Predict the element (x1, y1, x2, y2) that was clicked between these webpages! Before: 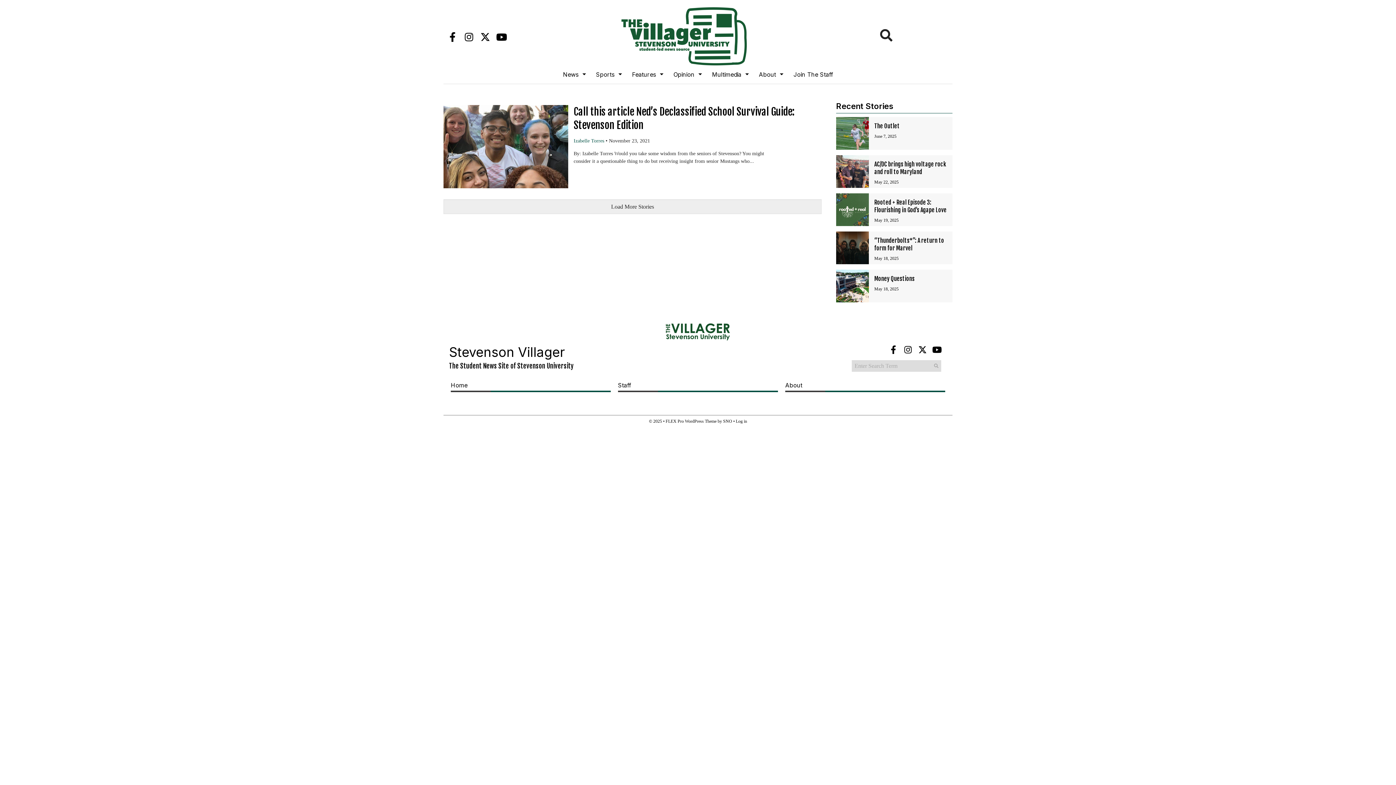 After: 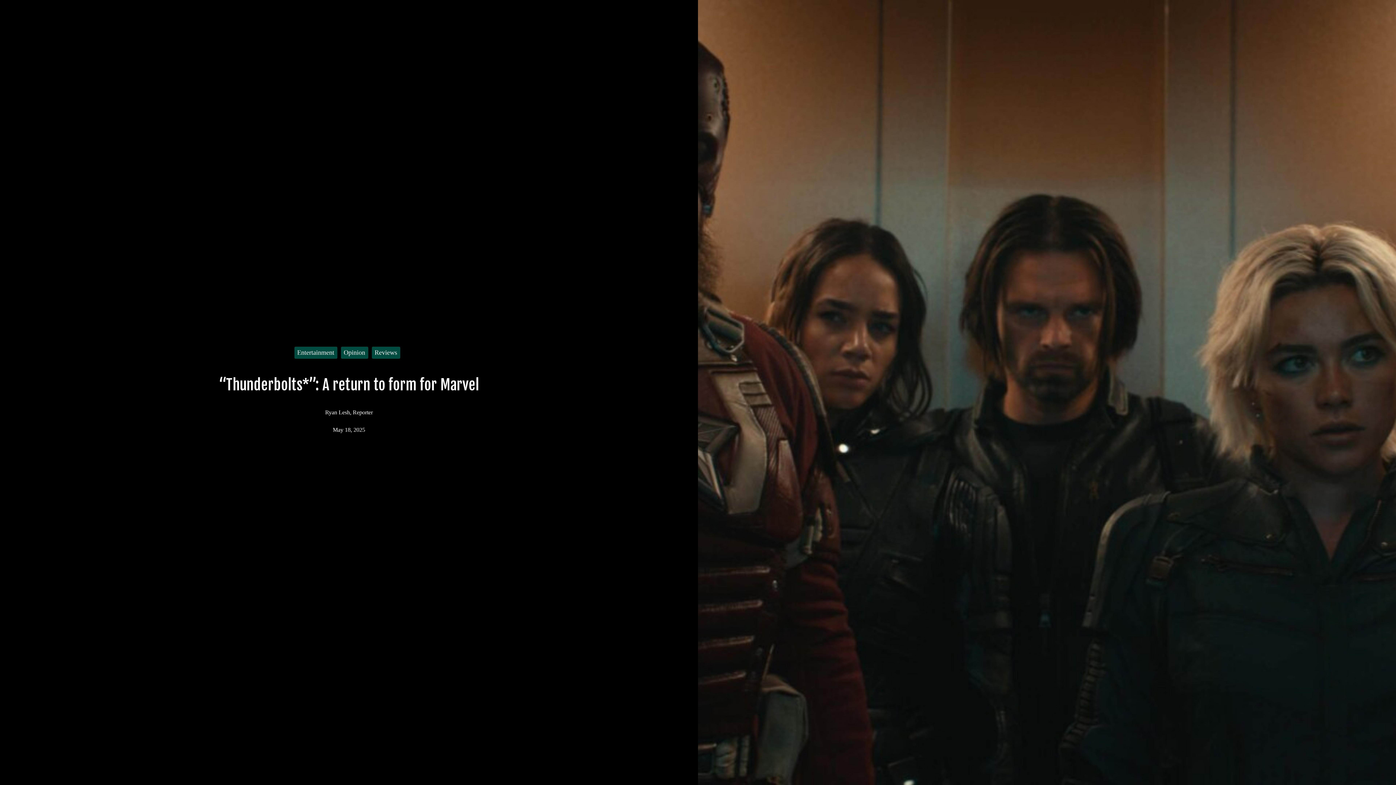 Action: bbox: (874, 237, 944, 252) label: “Thunderbolts*”: A return to form for Marvel